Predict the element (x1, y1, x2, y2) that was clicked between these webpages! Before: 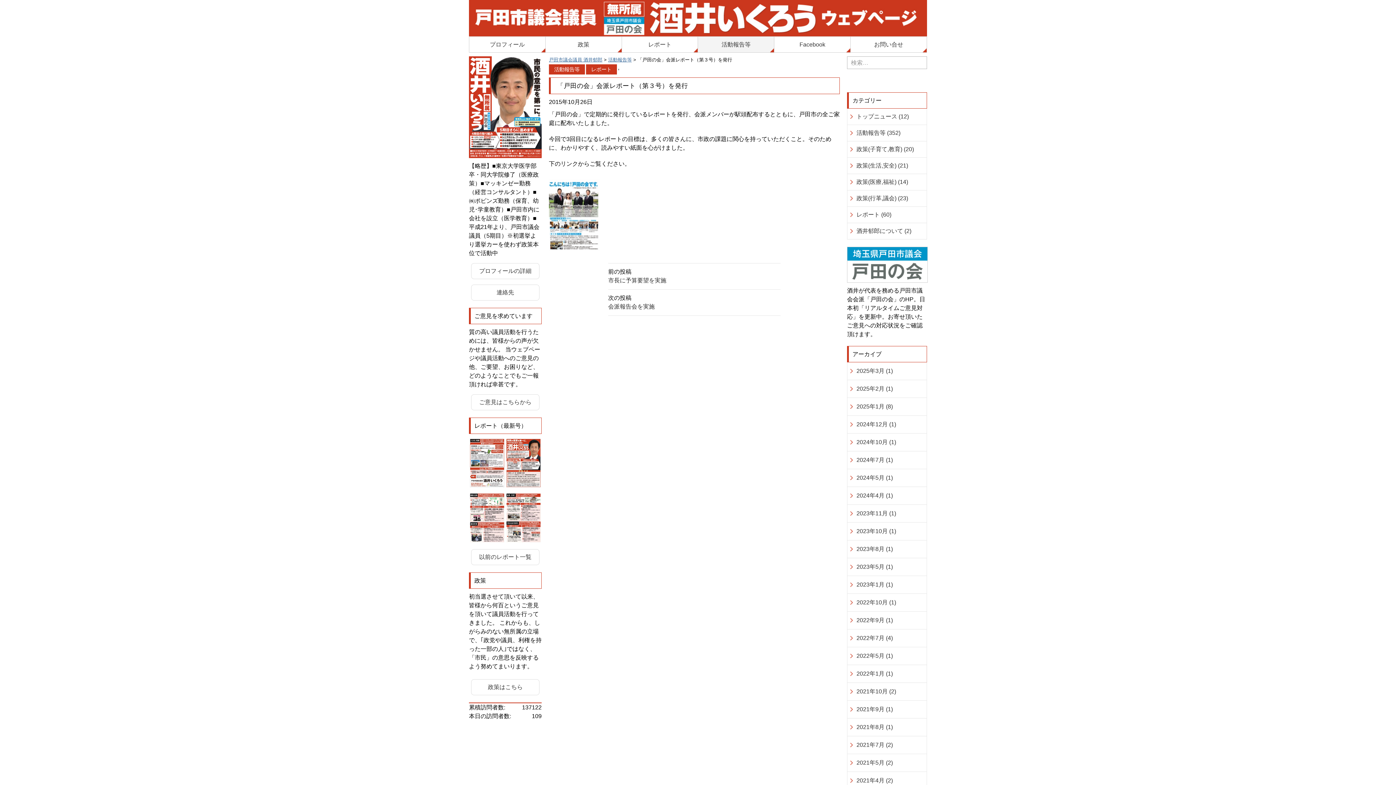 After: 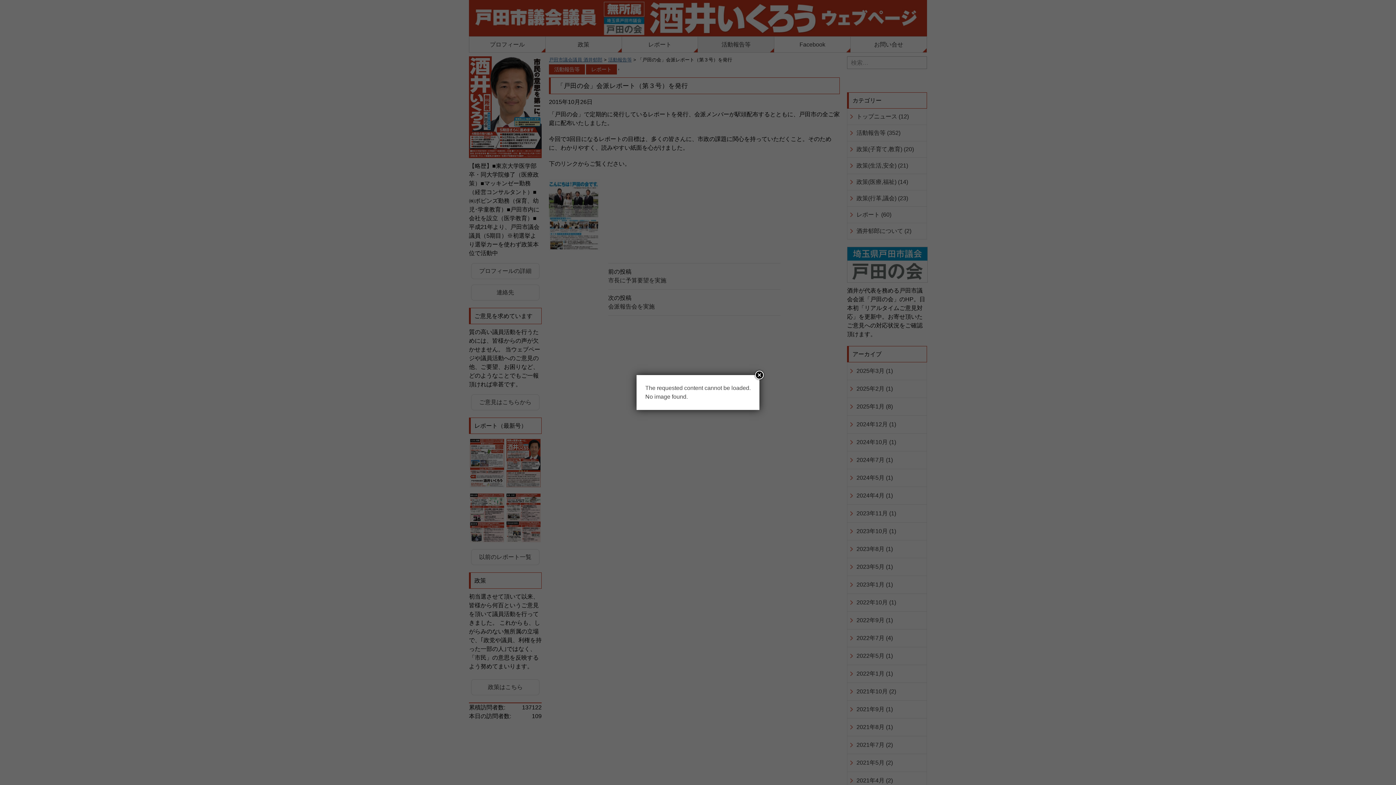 Action: bbox: (549, 98, 592, 104) label: 2015年10月26日